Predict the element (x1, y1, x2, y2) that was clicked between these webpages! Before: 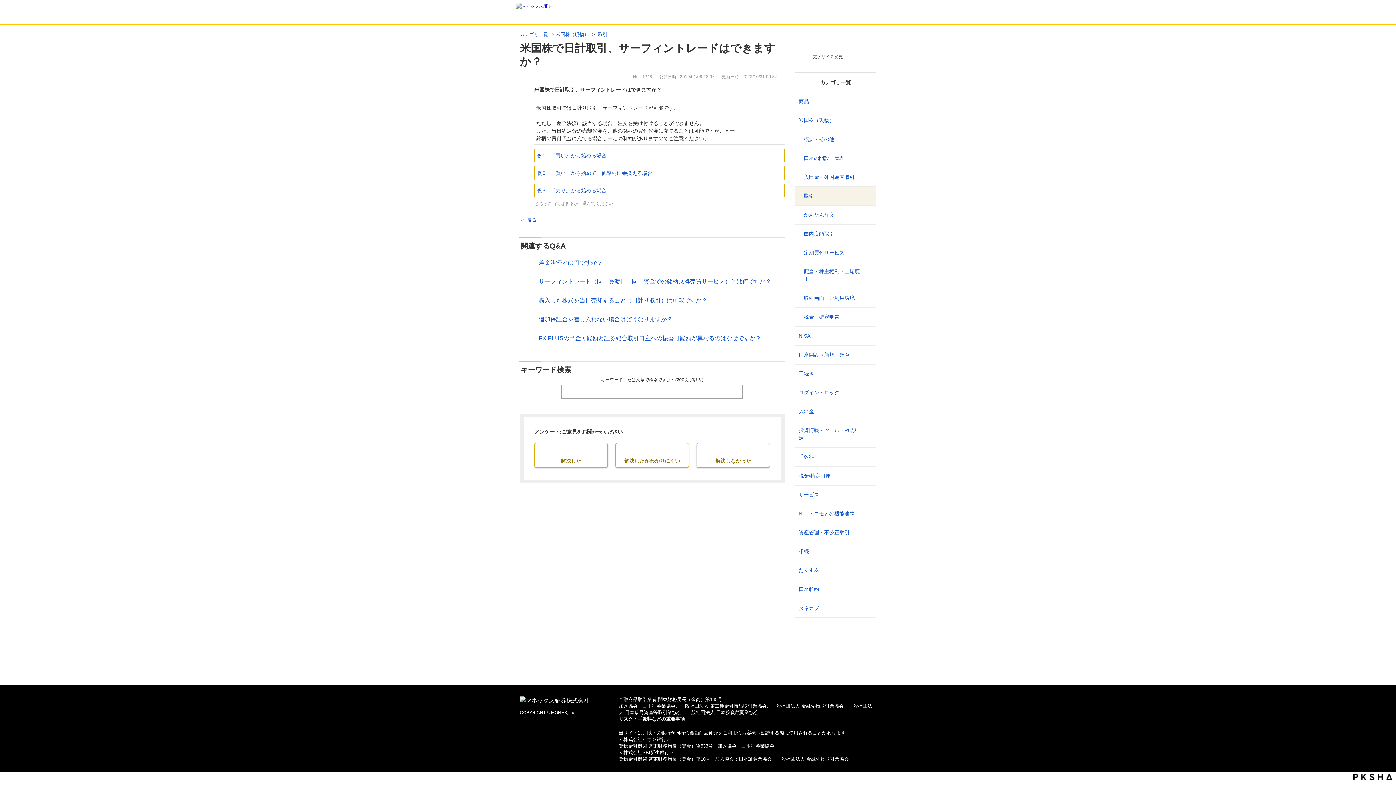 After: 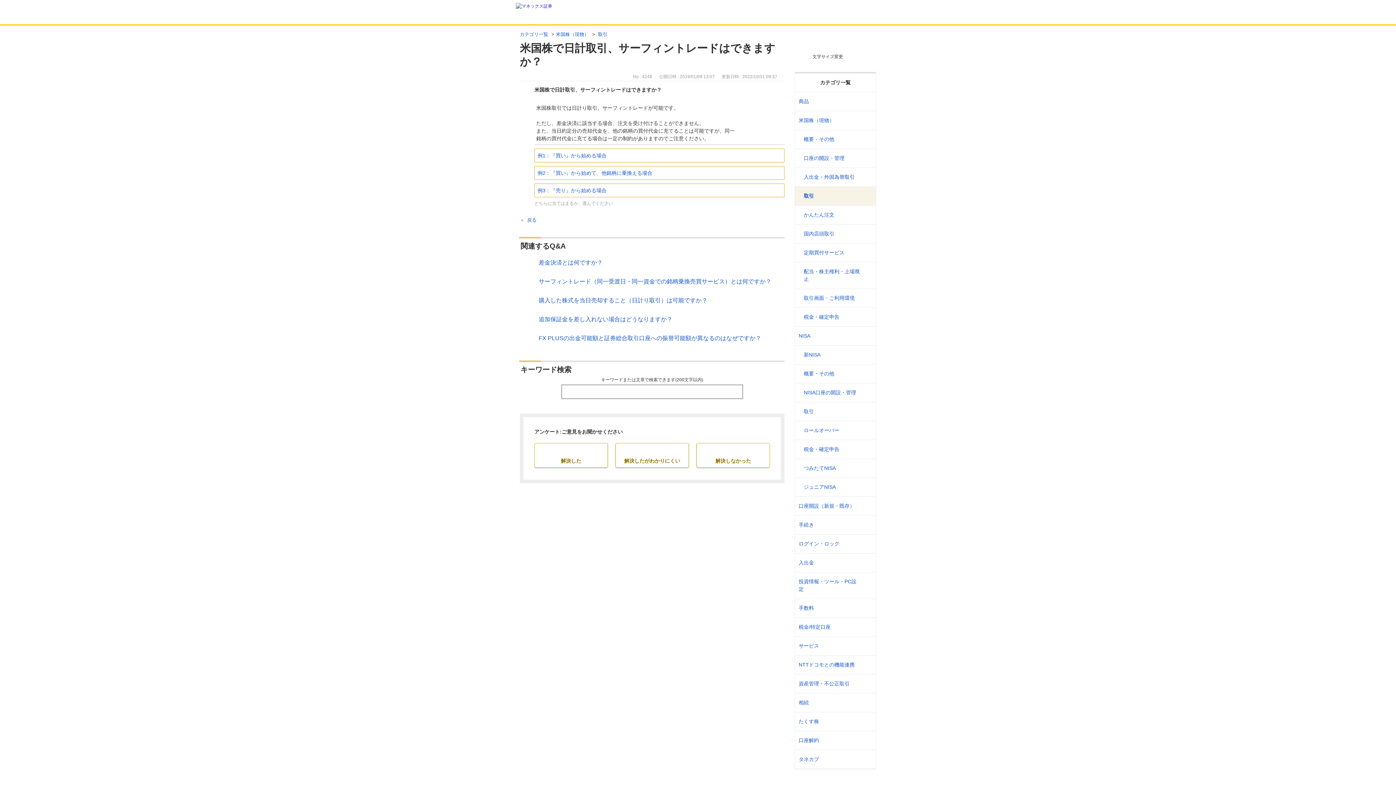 Action: bbox: (856, 326, 876, 345) label: /category/show/346?site_domain=default